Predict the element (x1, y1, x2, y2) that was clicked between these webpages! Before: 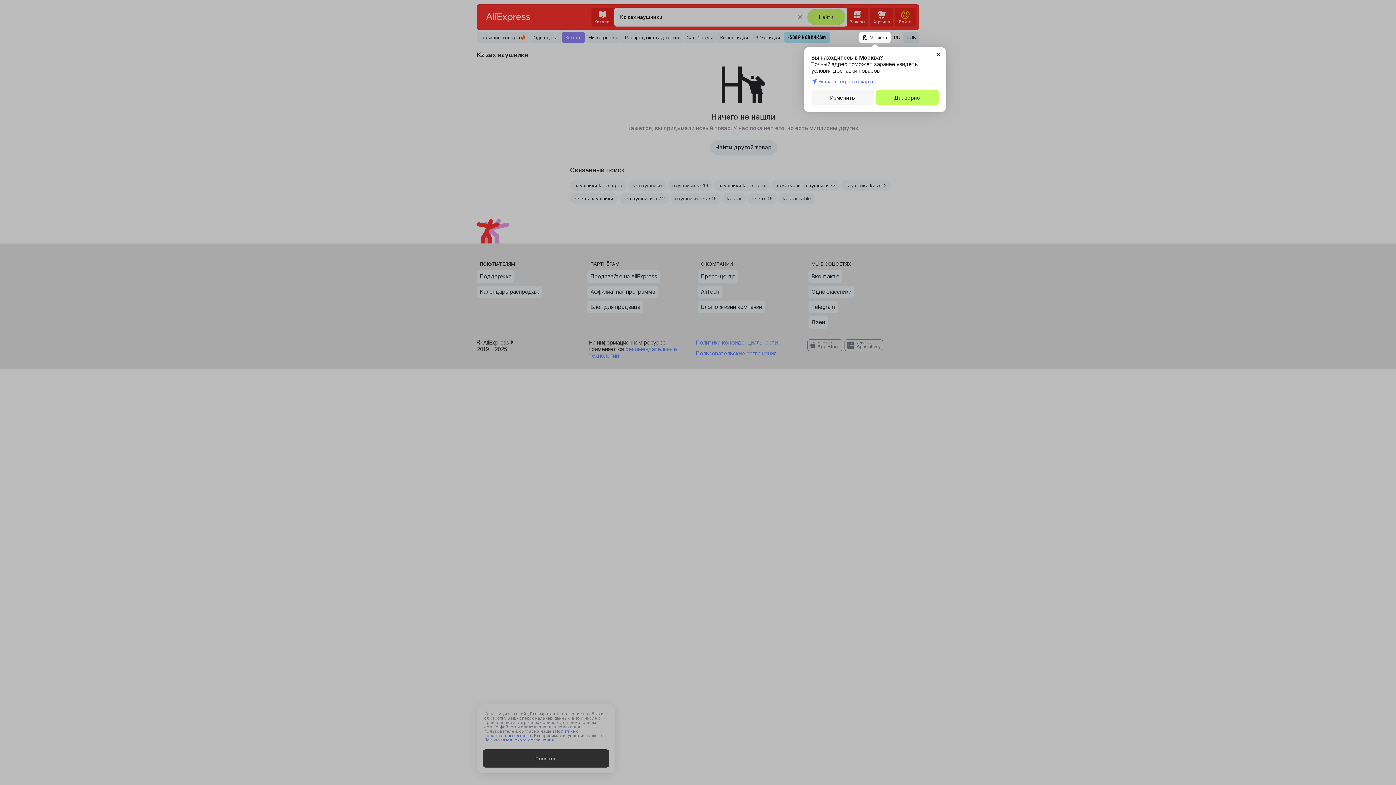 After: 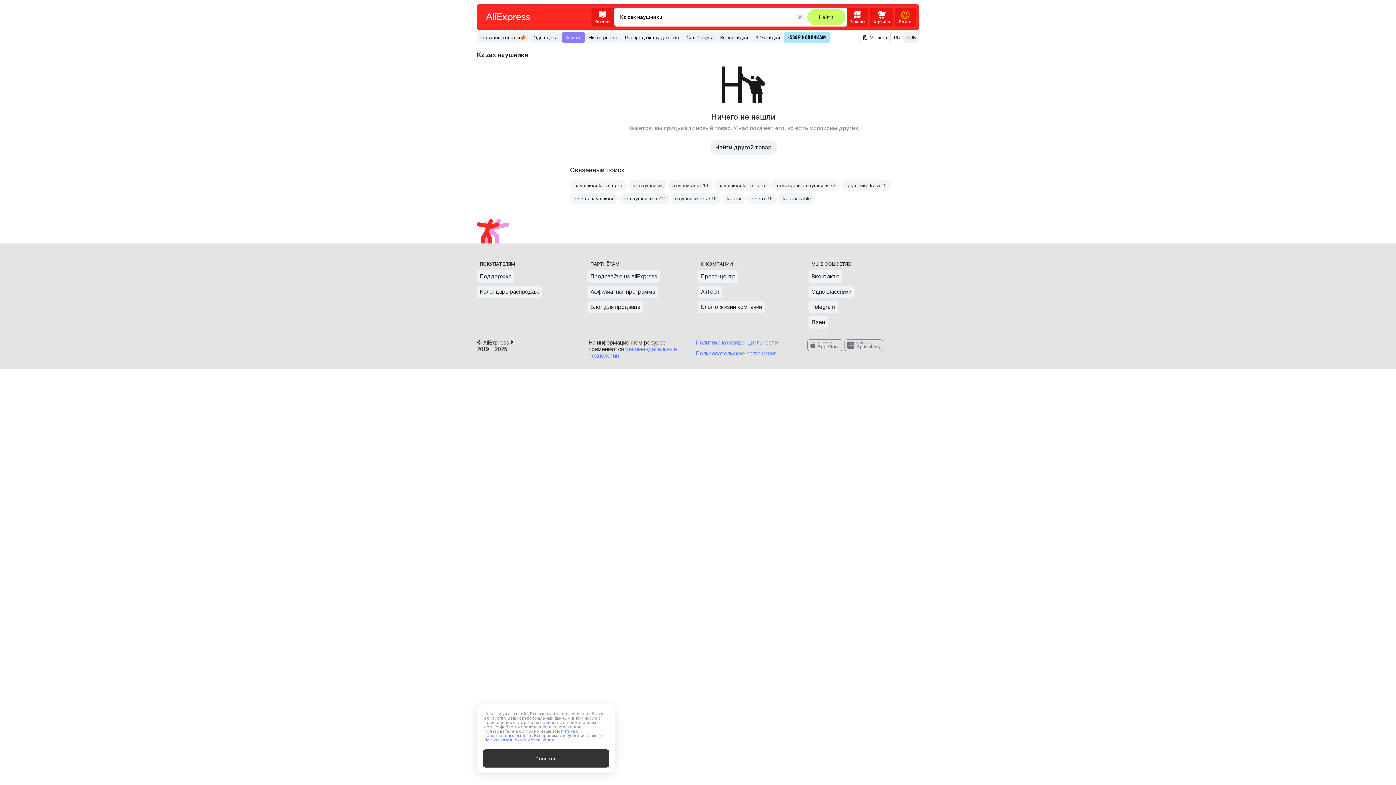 Action: bbox: (876, 90, 938, 104) label: Да, верно